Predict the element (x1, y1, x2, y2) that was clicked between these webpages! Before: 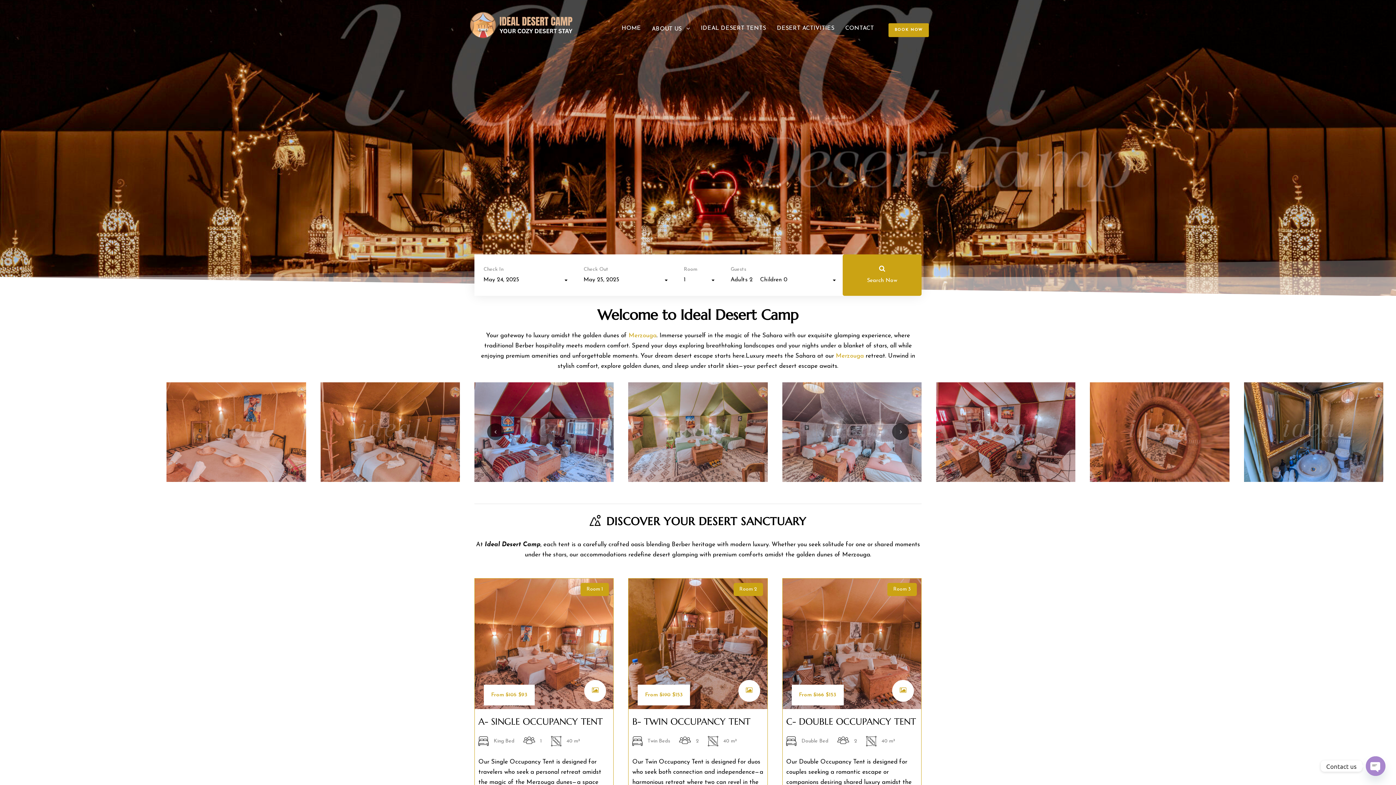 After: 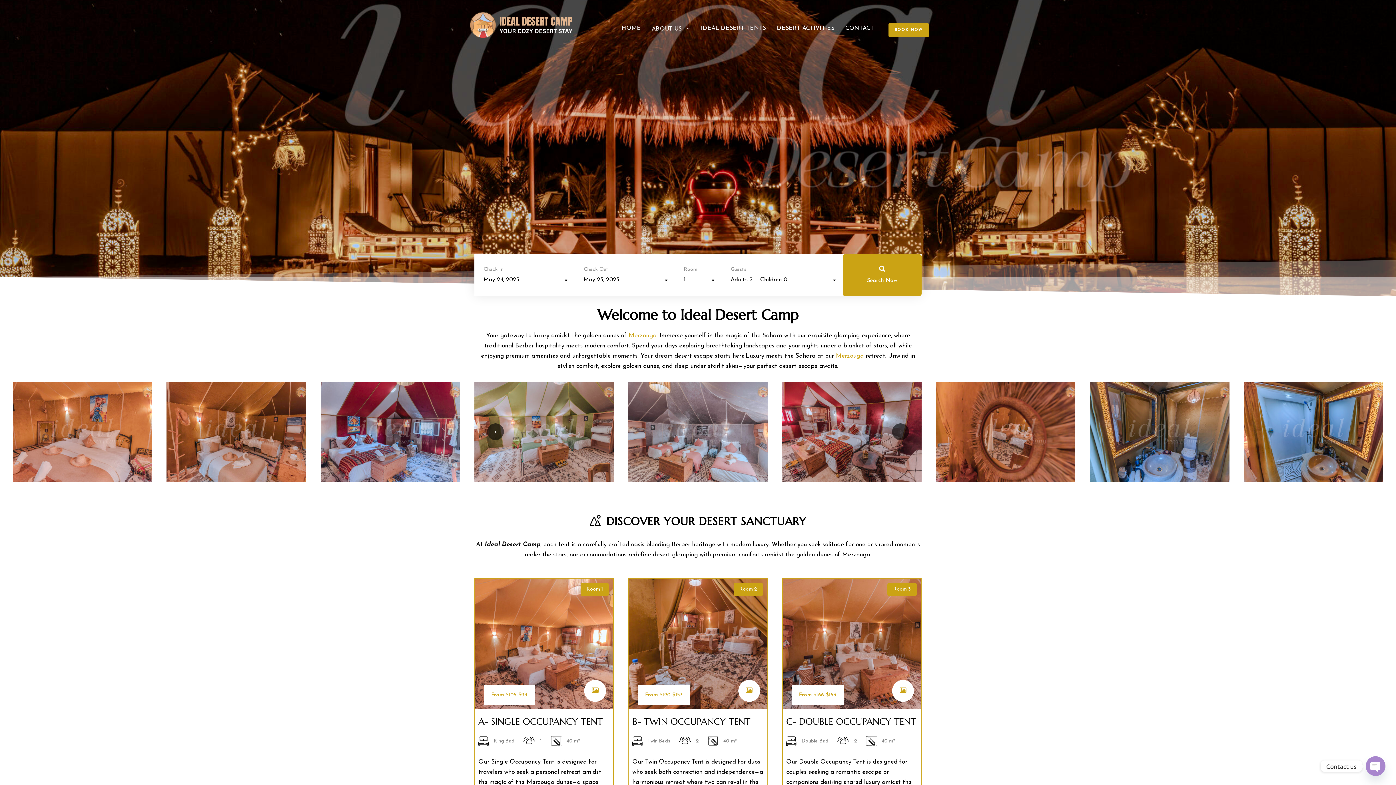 Action: label: BOOK NOW bbox: (888, 23, 929, 37)